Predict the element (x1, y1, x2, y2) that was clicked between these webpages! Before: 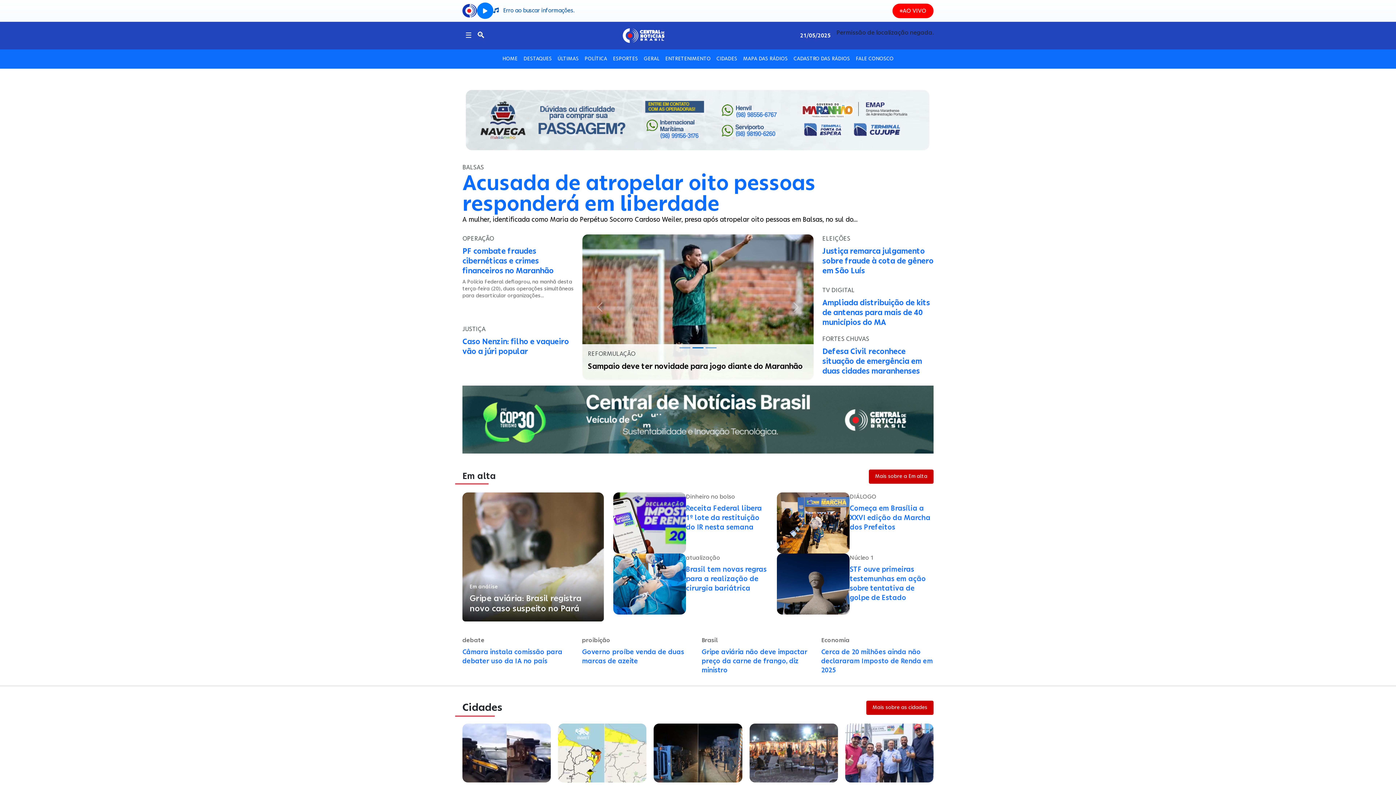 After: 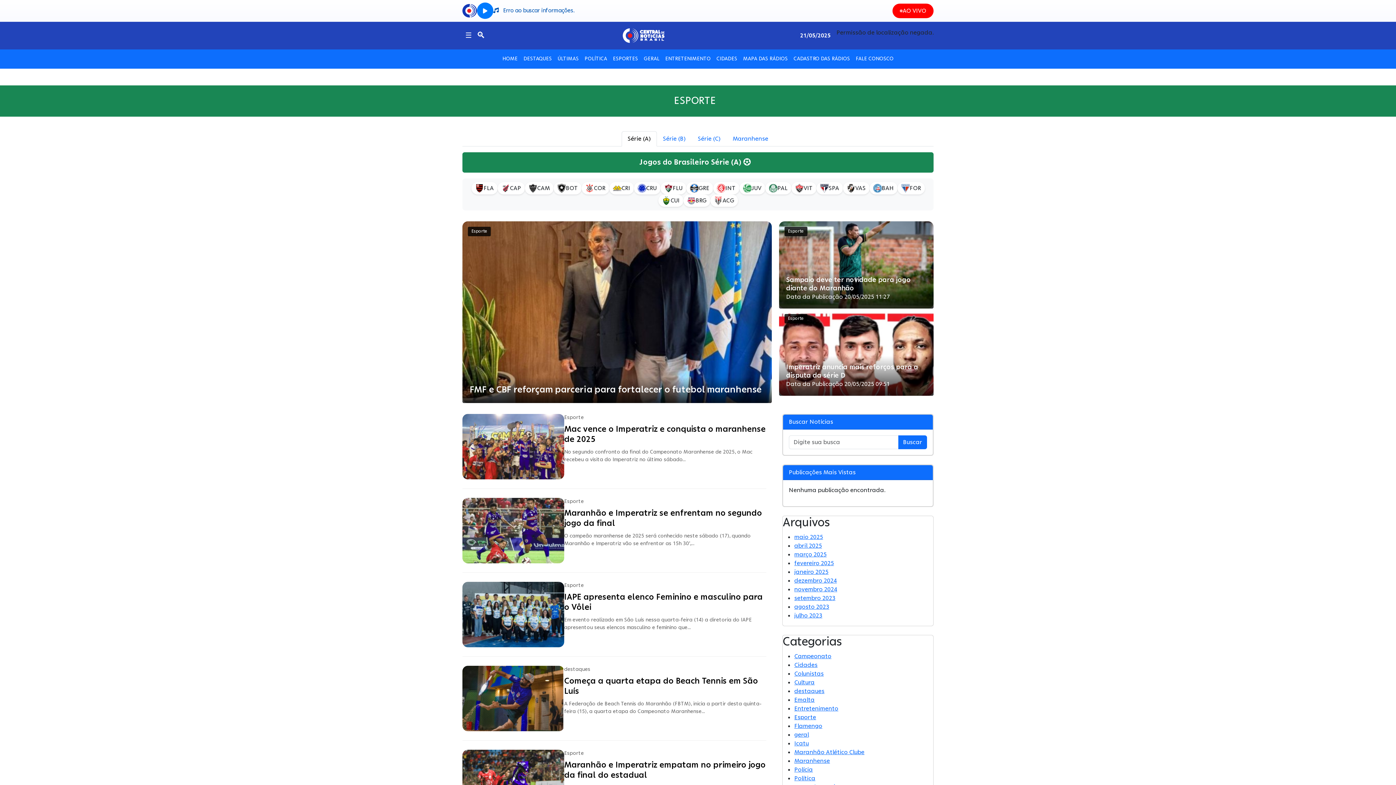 Action: label: ESPORTES bbox: (610, 52, 641, 65)